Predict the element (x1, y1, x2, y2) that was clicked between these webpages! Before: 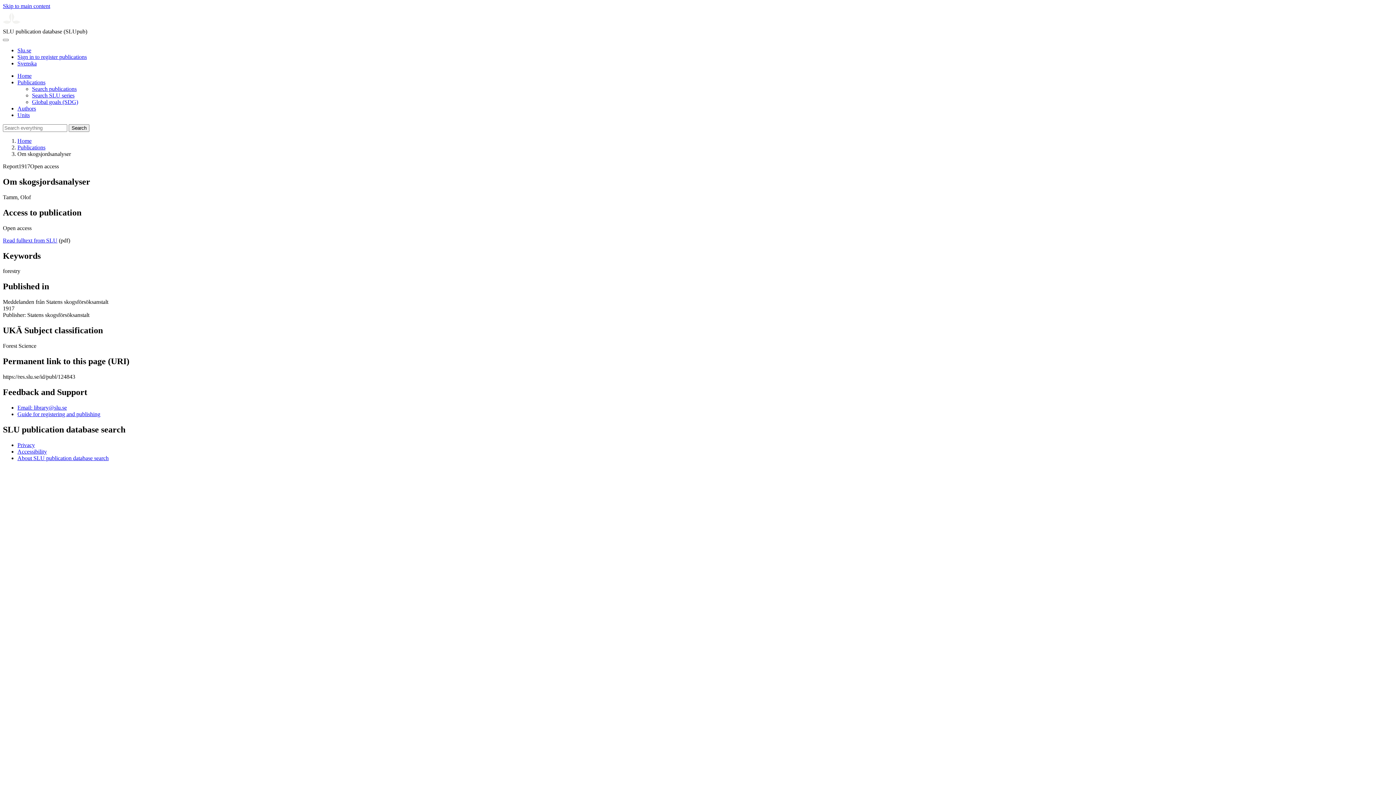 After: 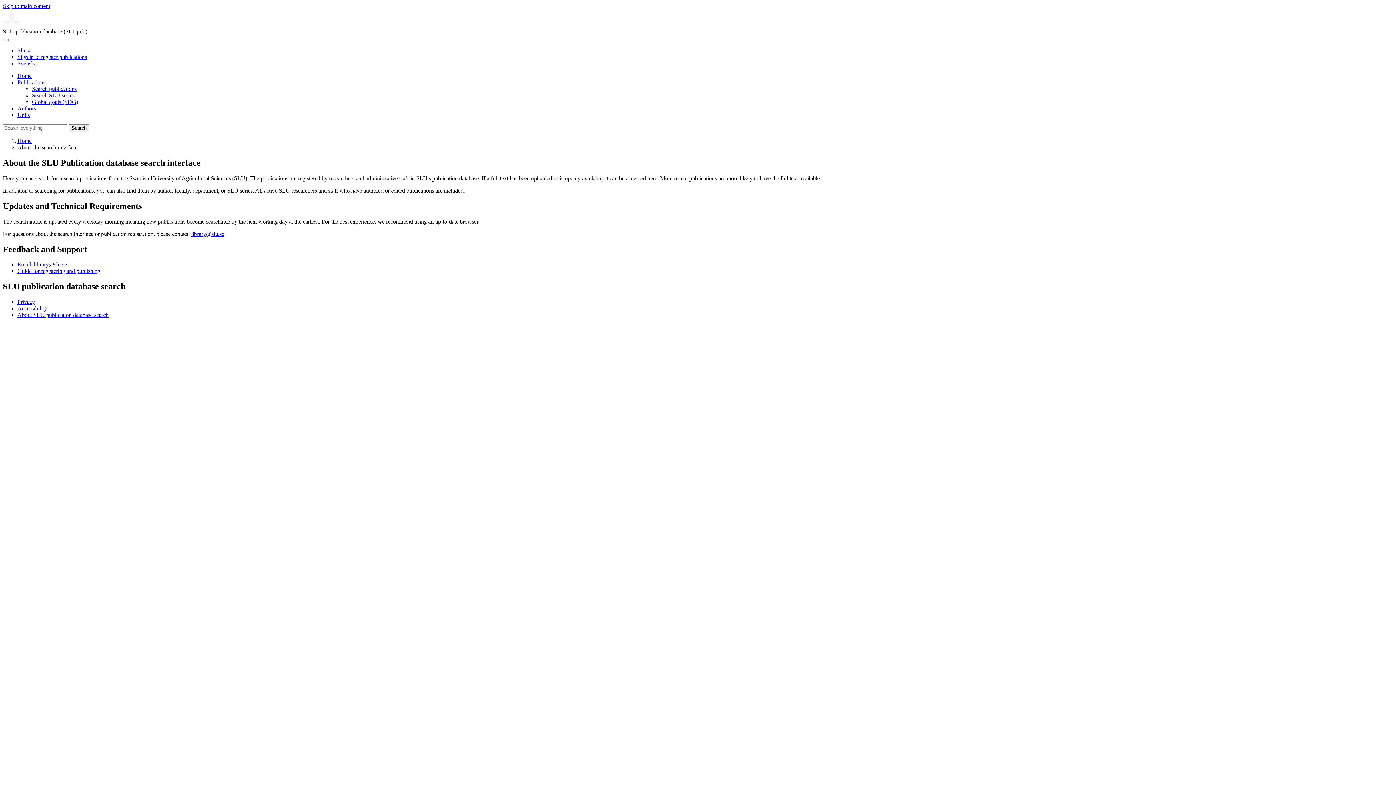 Action: label: About SLU publication database search bbox: (17, 455, 108, 461)